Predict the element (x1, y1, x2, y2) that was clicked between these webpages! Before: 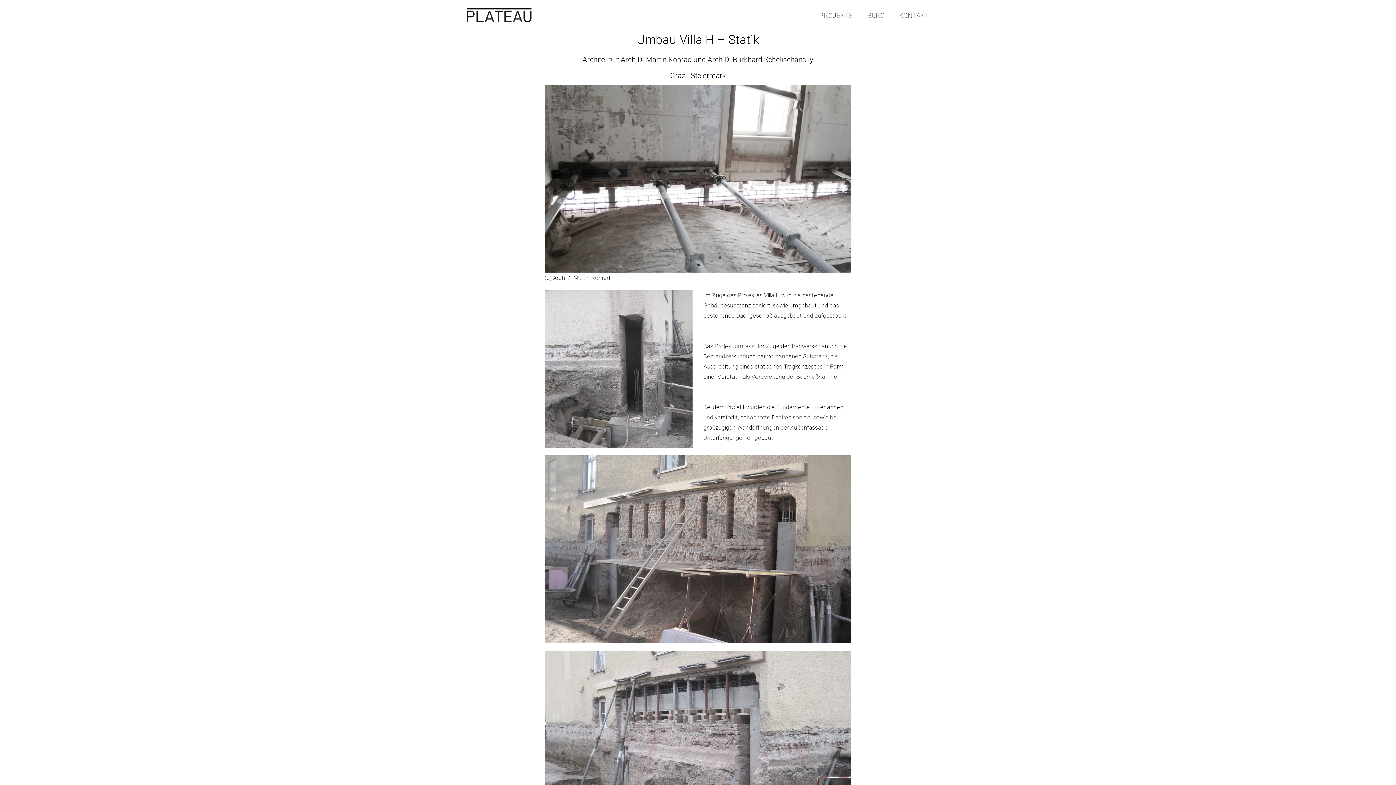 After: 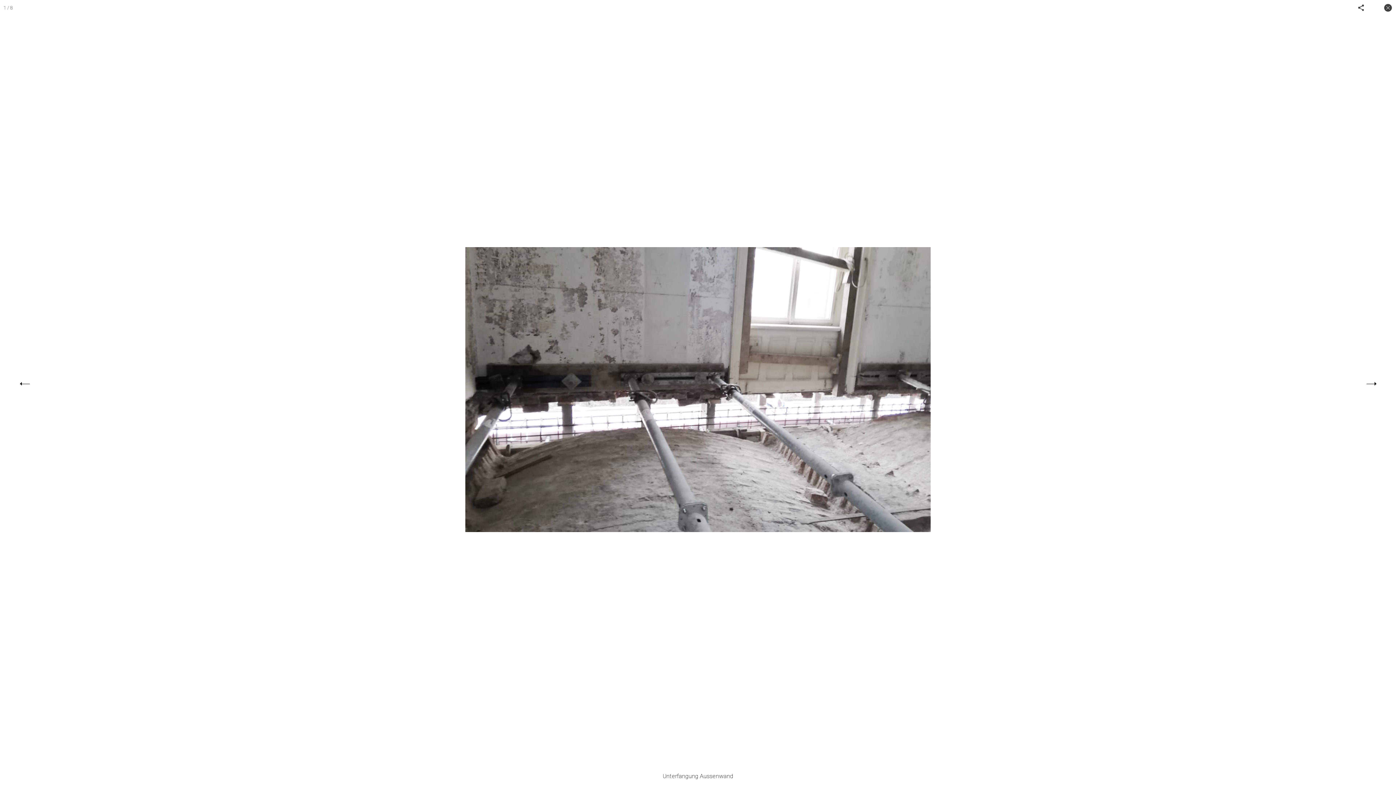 Action: bbox: (544, 84, 851, 272)